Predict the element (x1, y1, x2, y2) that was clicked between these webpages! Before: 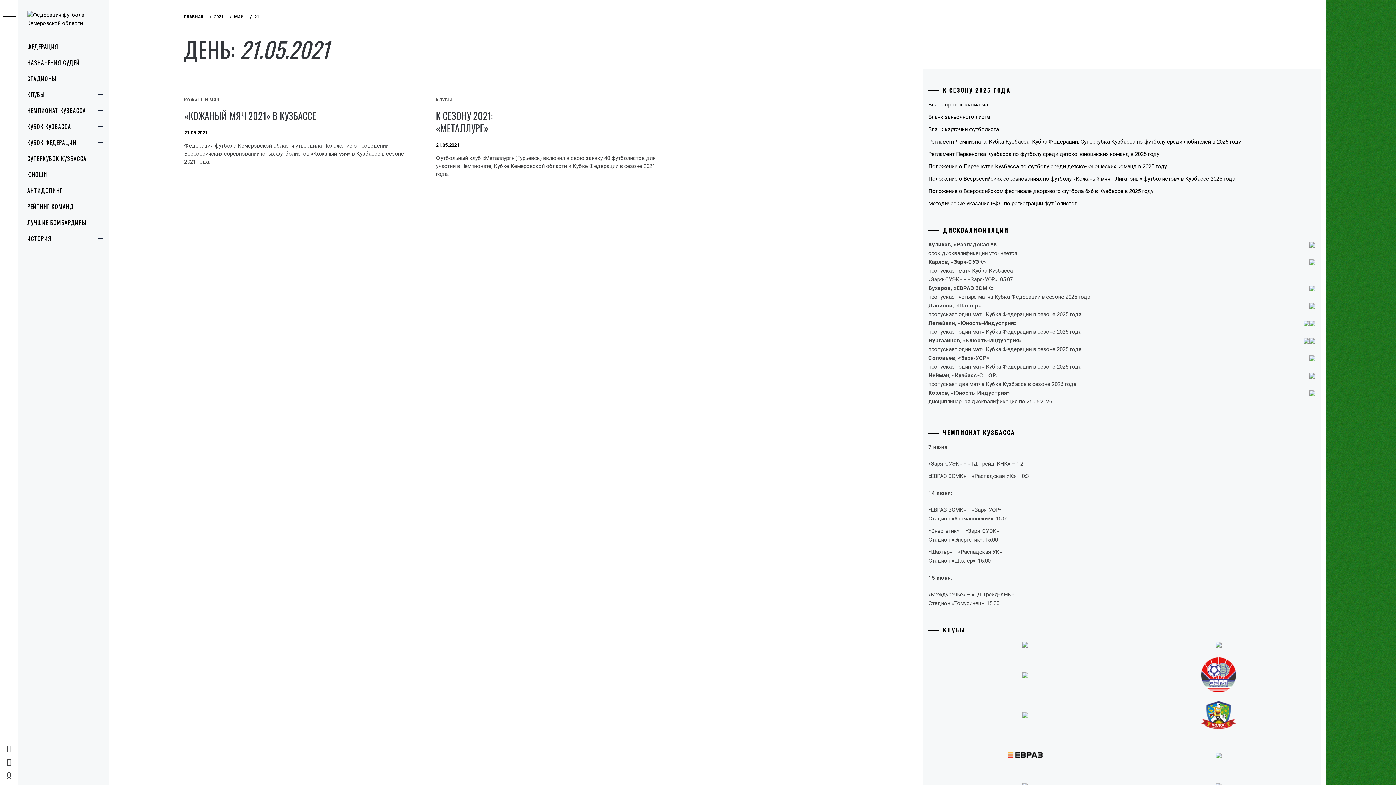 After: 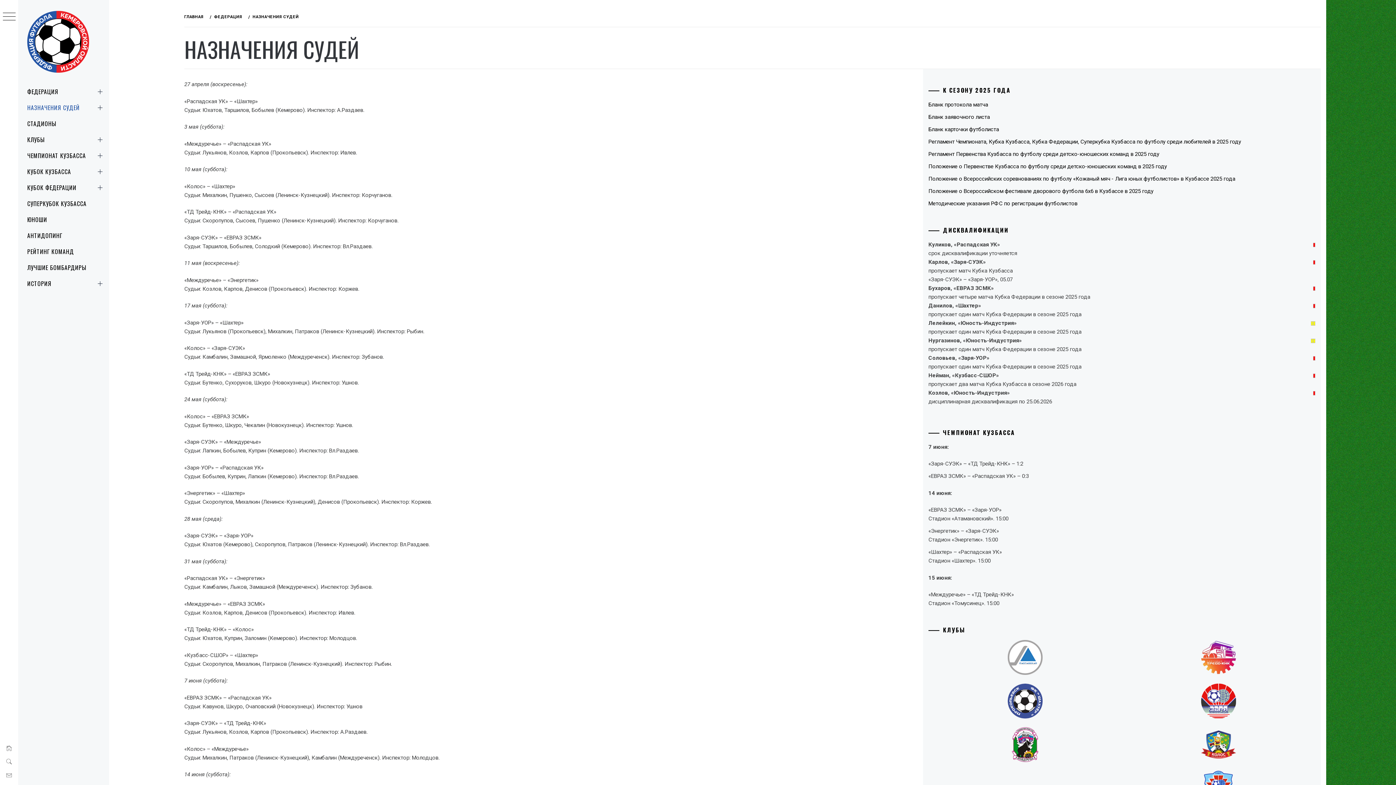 Action: bbox: (18, 54, 109, 70) label: НАЗНАЧЕНИЯ СУДЕЙ